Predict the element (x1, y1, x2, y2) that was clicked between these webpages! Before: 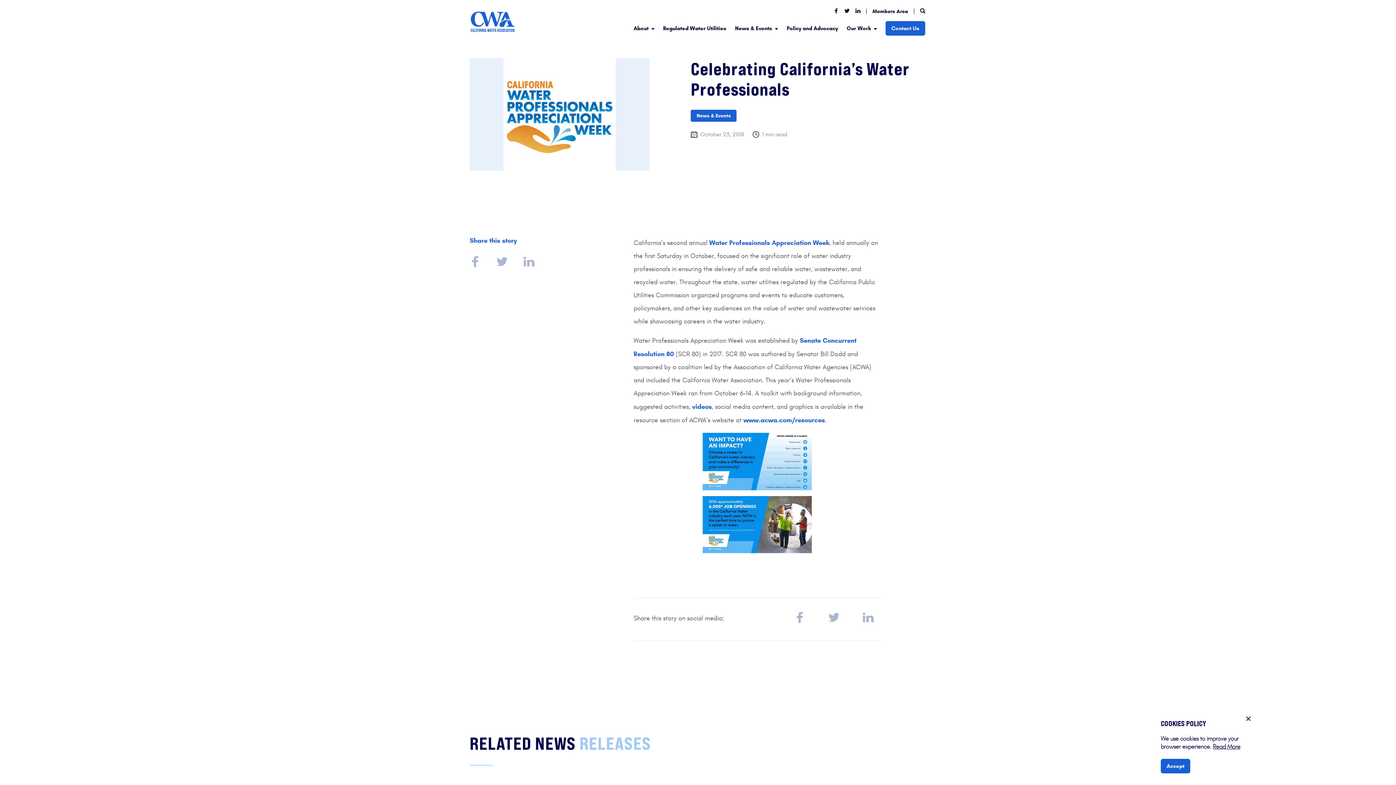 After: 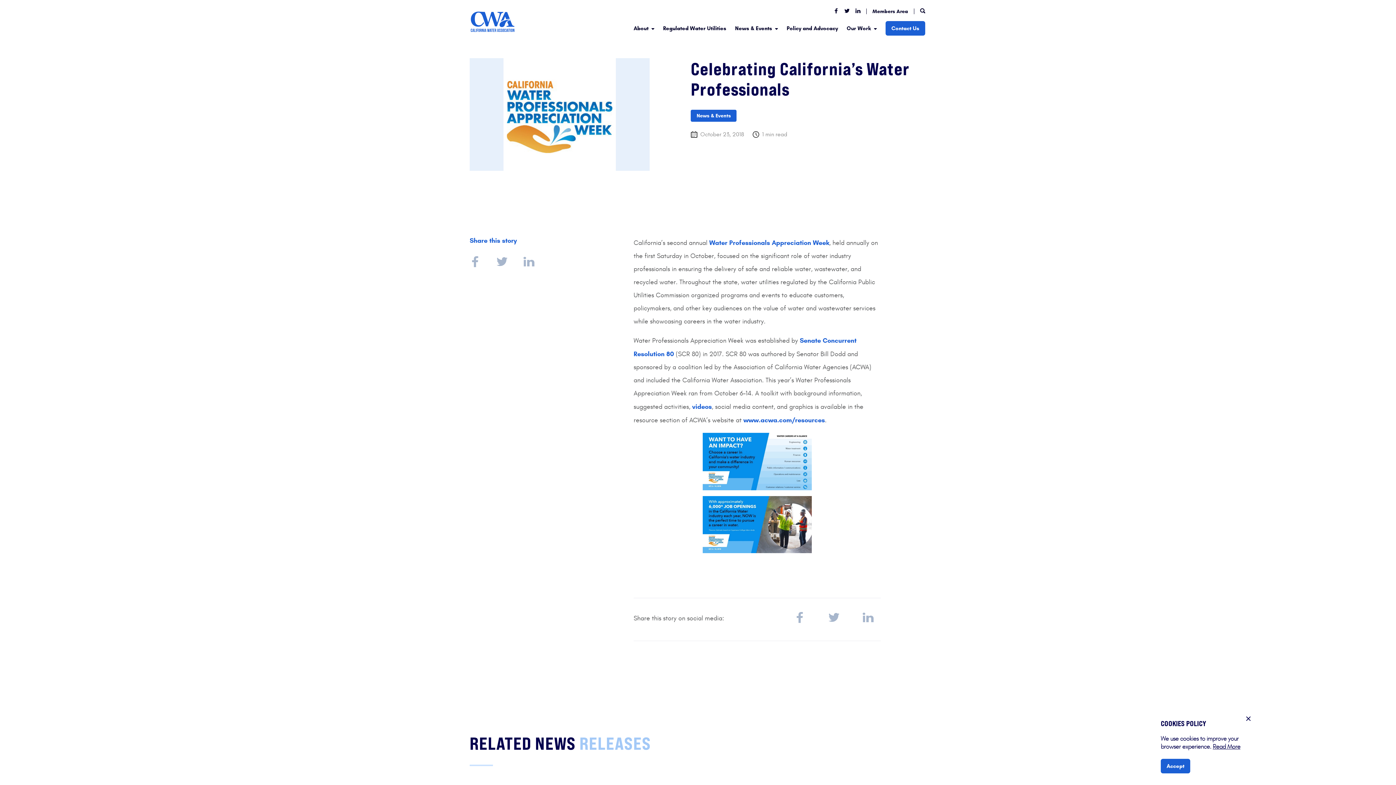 Action: bbox: (872, 8, 908, 14) label: Members Area